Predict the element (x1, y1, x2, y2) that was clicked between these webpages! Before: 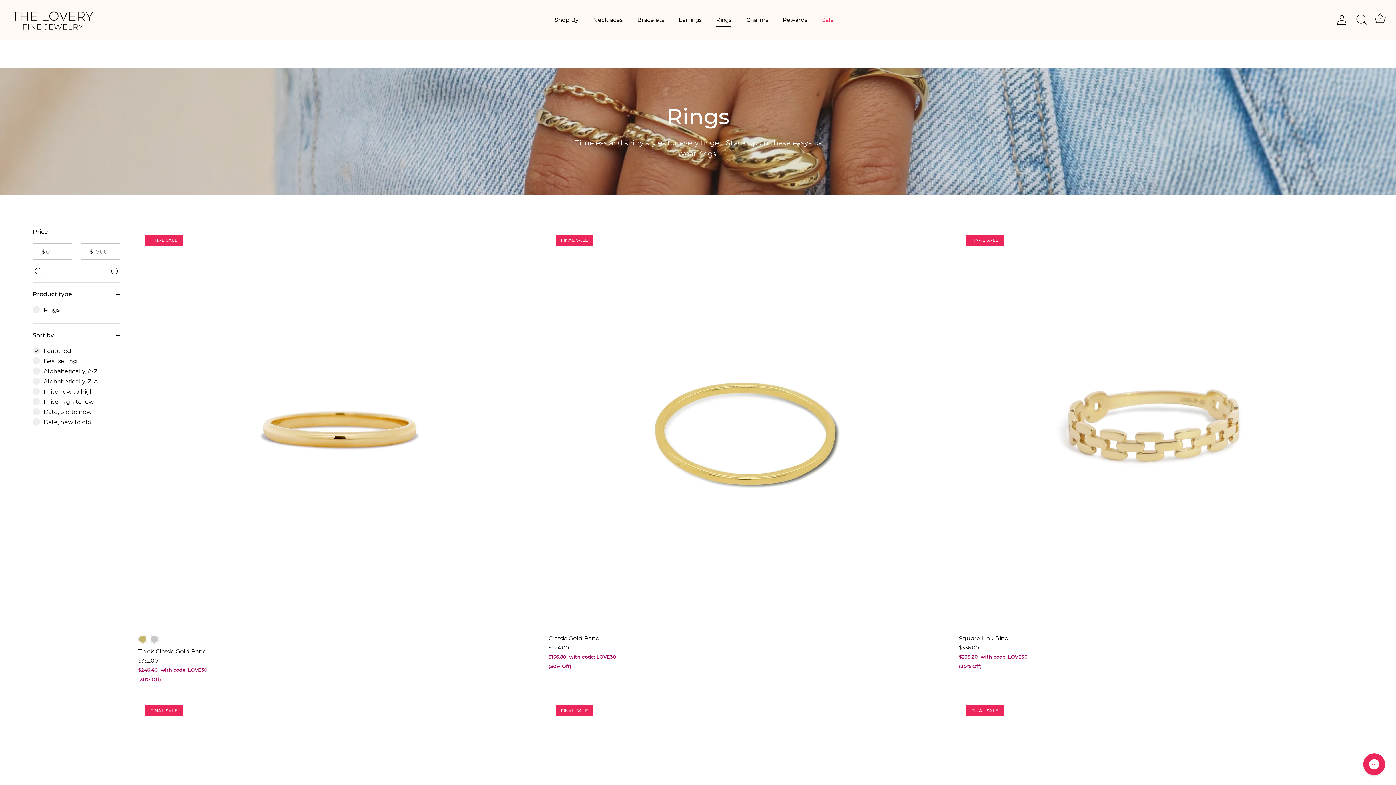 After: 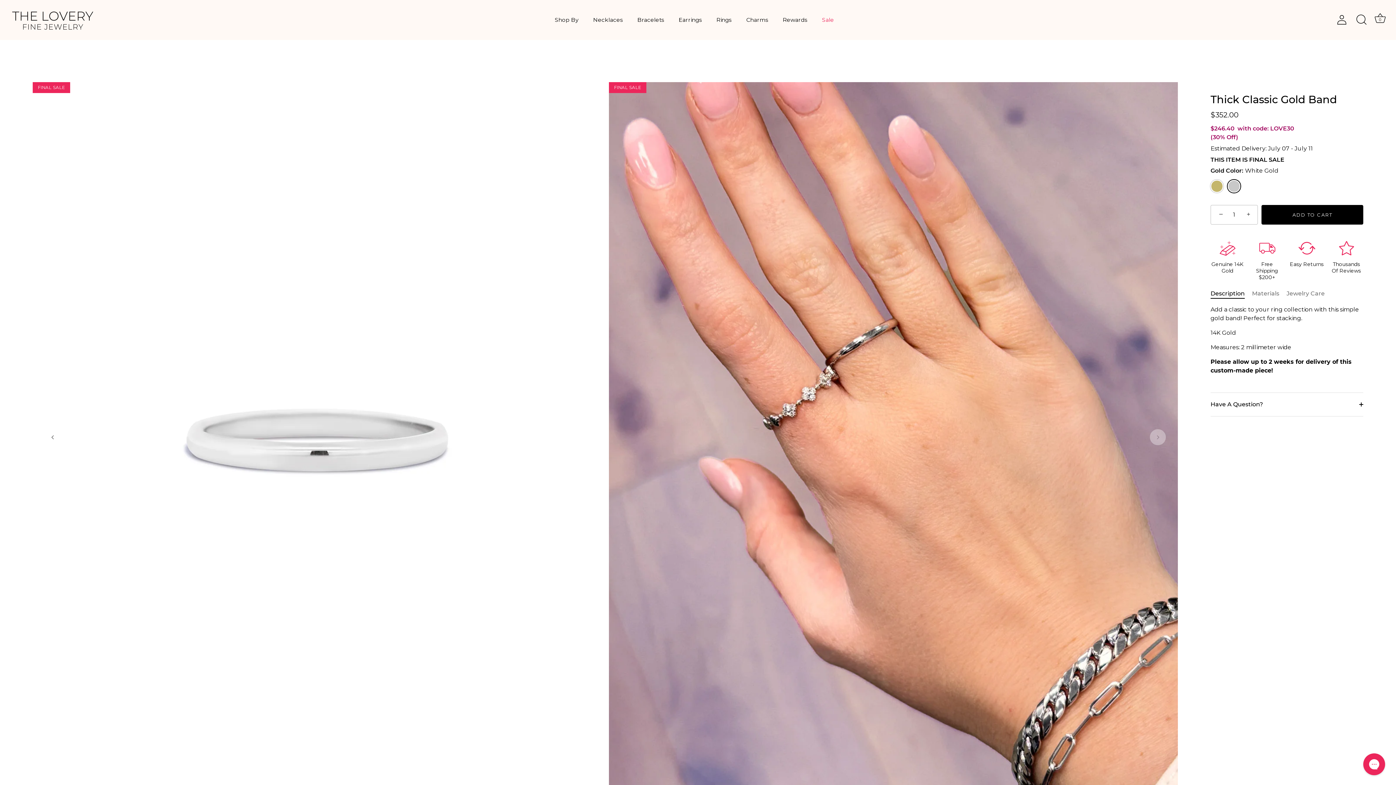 Action: label: White Gold bbox: (150, 635, 158, 643)